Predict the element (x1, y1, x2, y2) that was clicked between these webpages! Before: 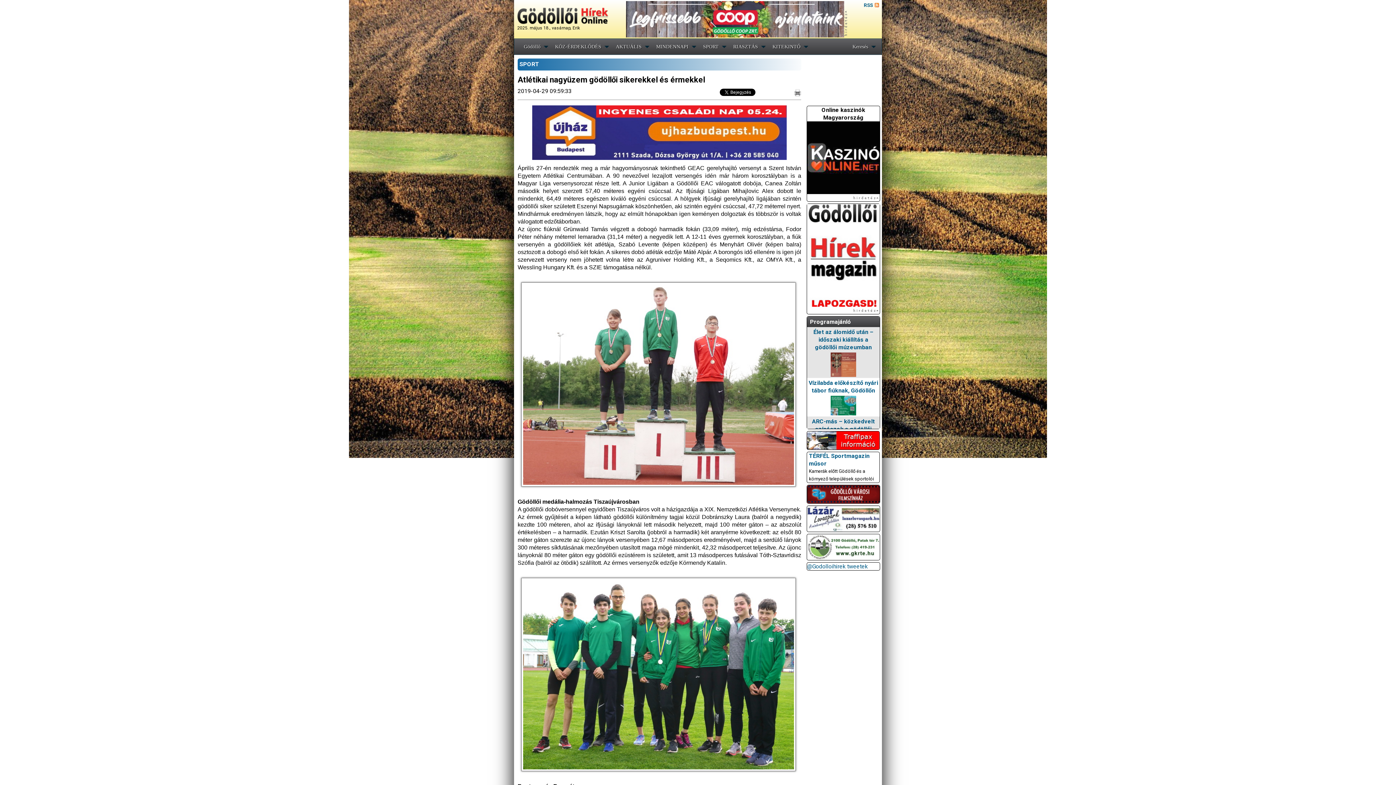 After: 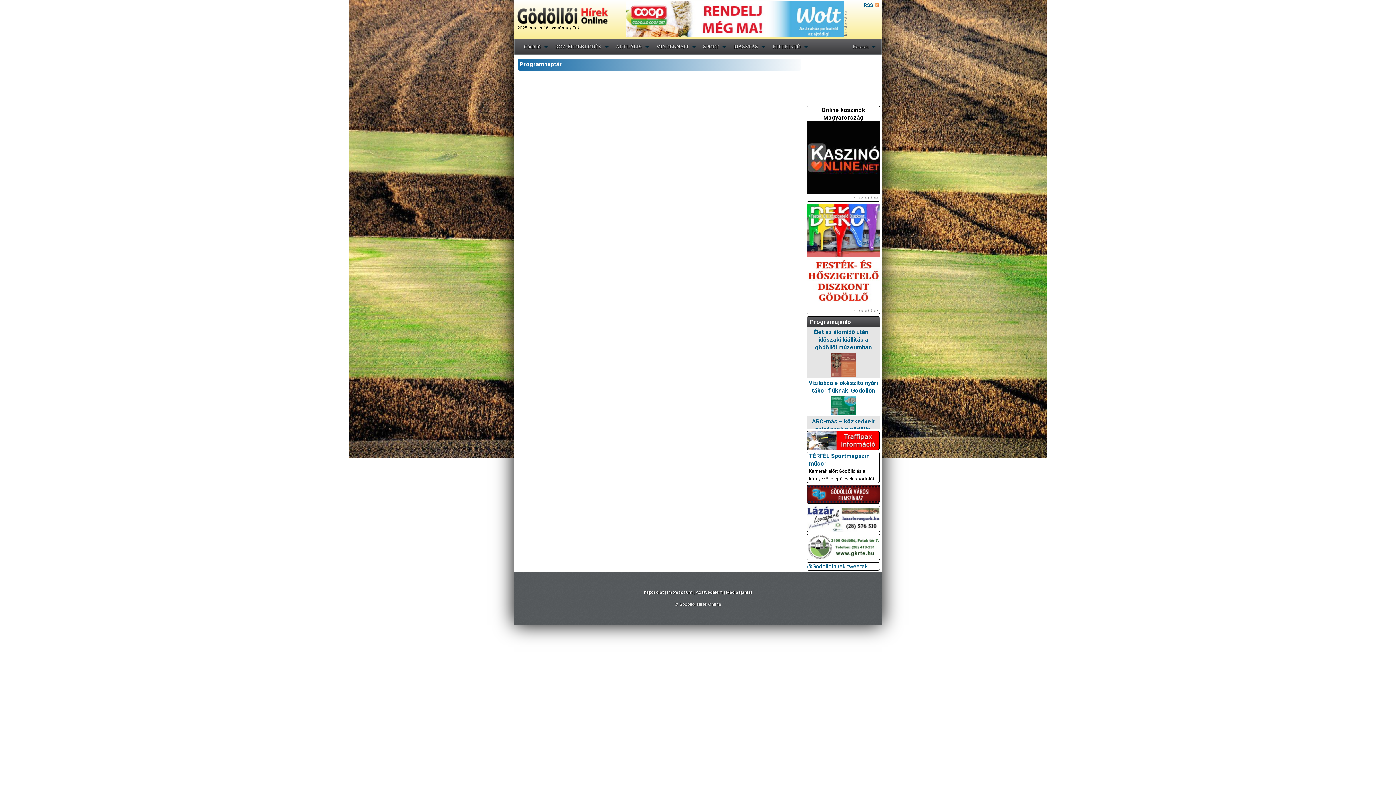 Action: bbox: (810, 318, 851, 325) label: Programajánló